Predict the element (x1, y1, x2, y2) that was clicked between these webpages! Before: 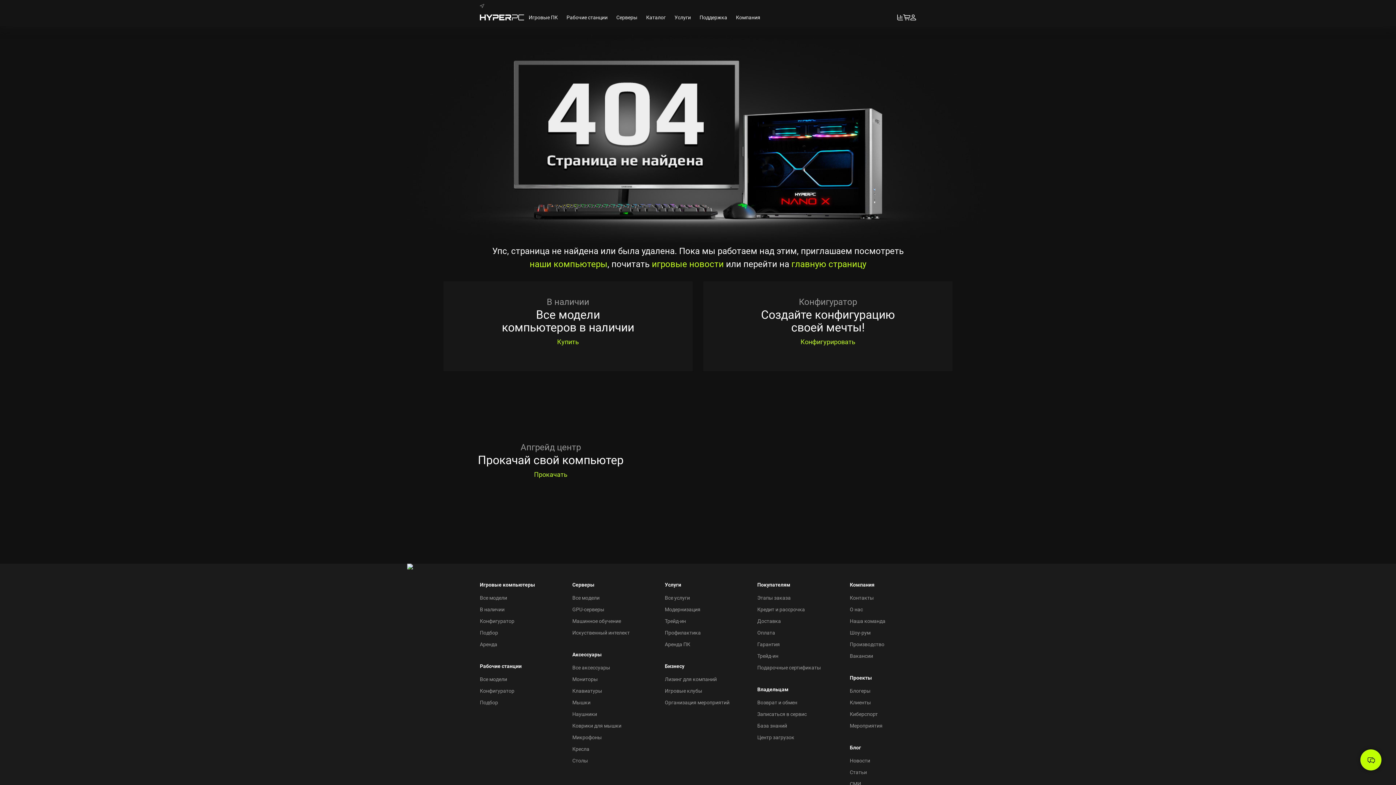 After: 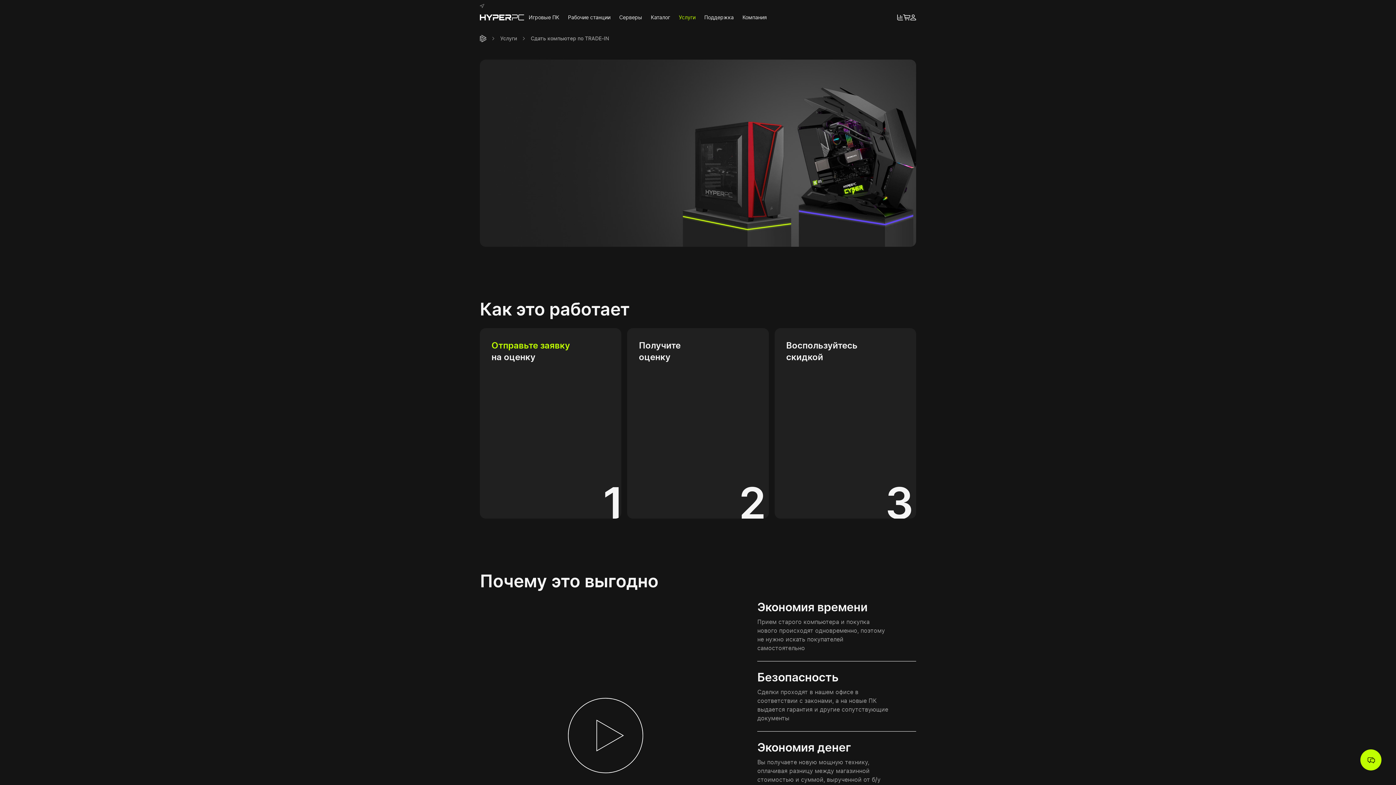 Action: label: Трейд-ин bbox: (757, 652, 778, 660)